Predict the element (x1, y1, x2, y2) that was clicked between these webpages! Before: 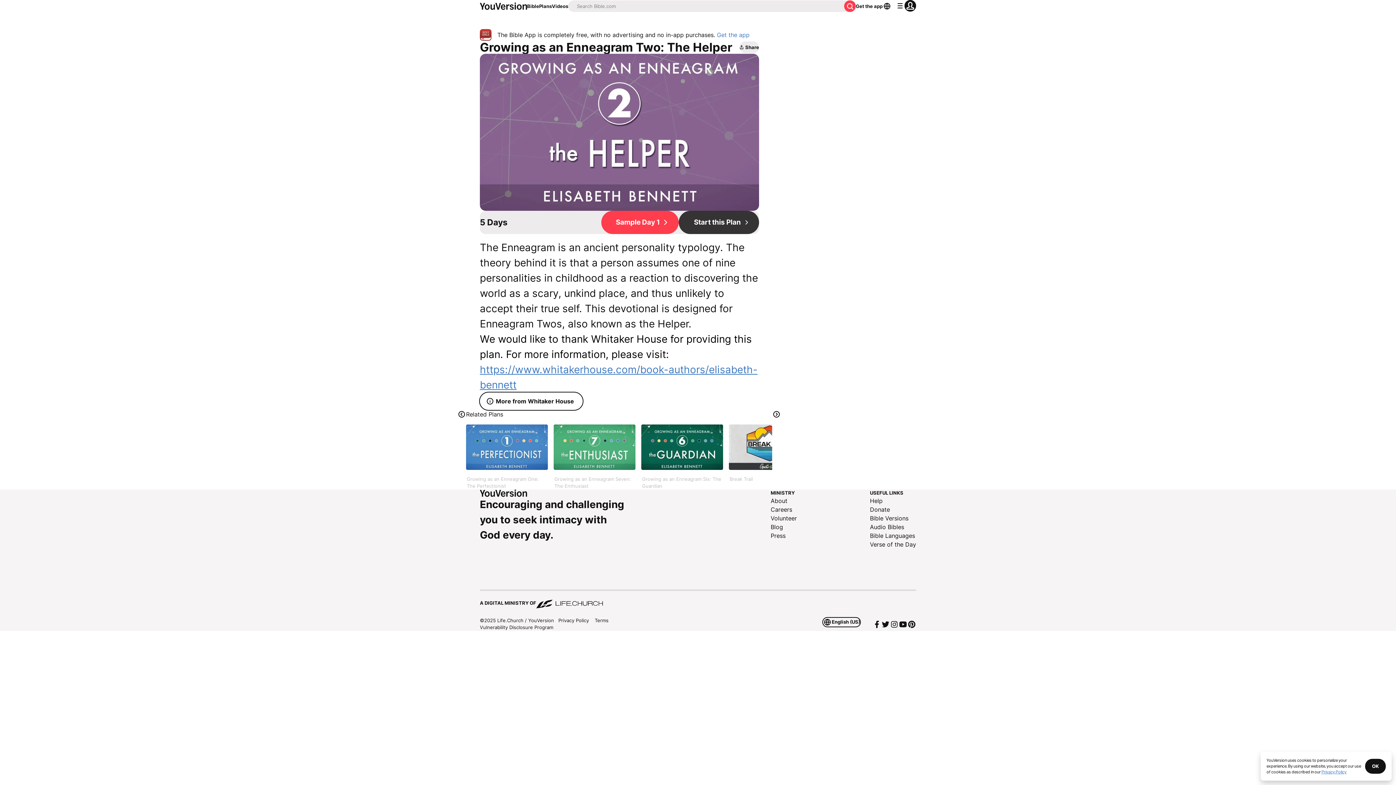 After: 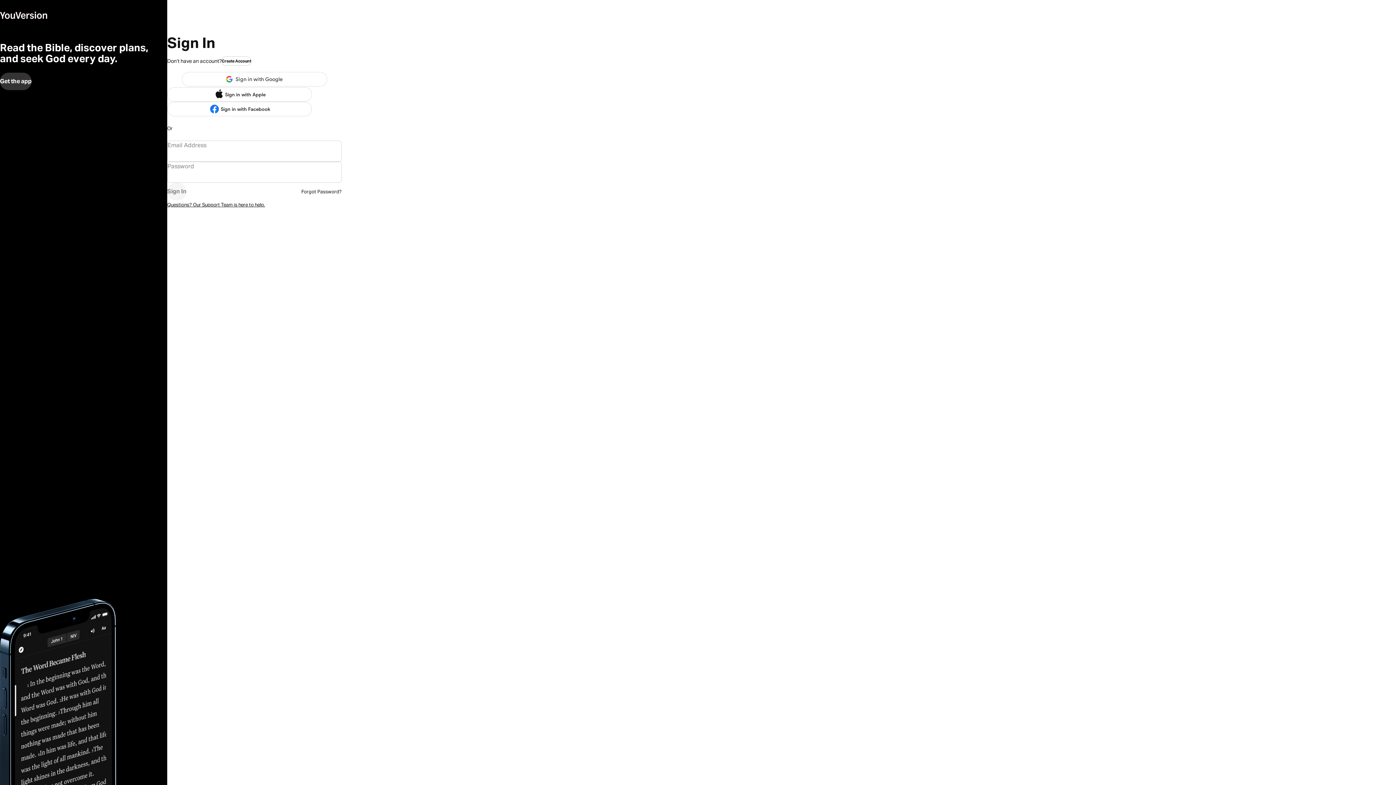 Action: bbox: (678, 210, 759, 234) label: Start this Plan